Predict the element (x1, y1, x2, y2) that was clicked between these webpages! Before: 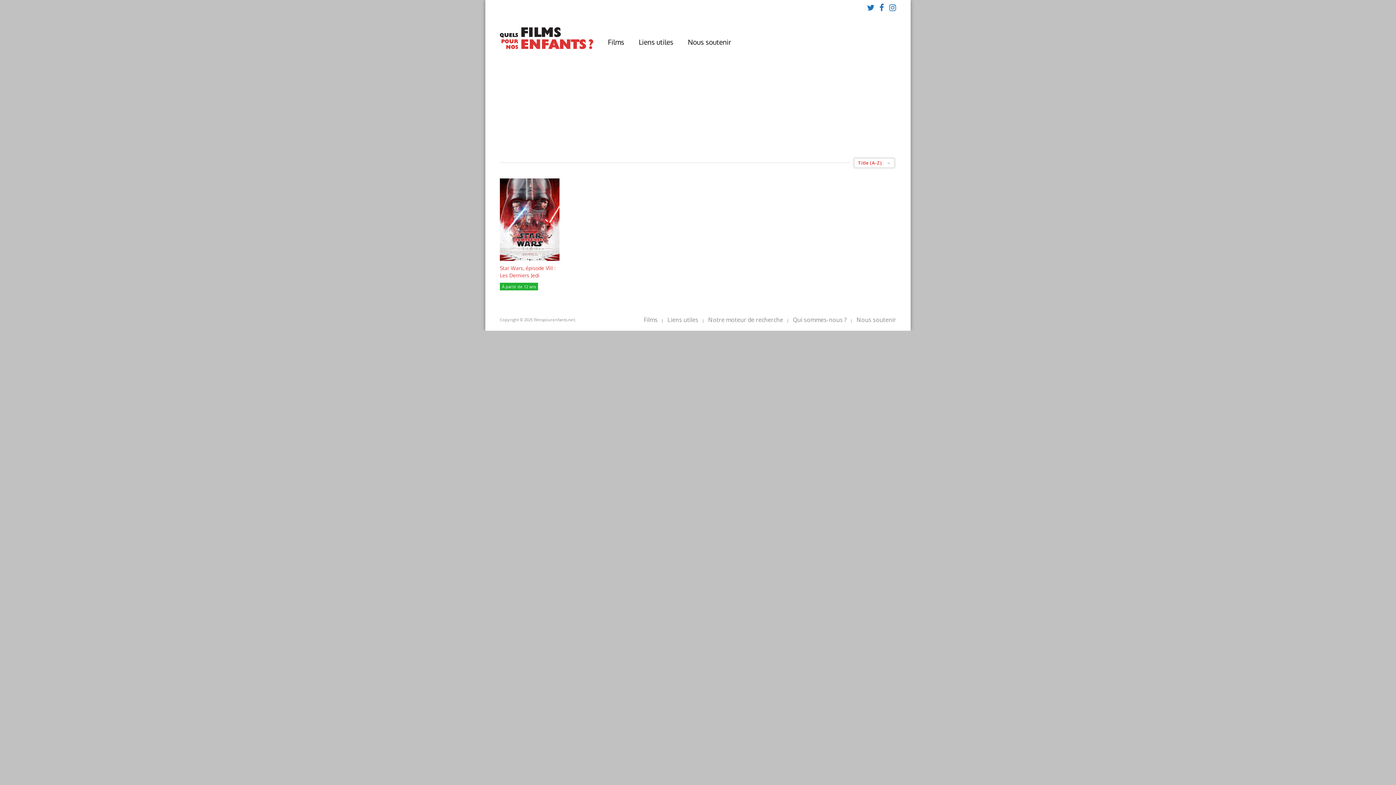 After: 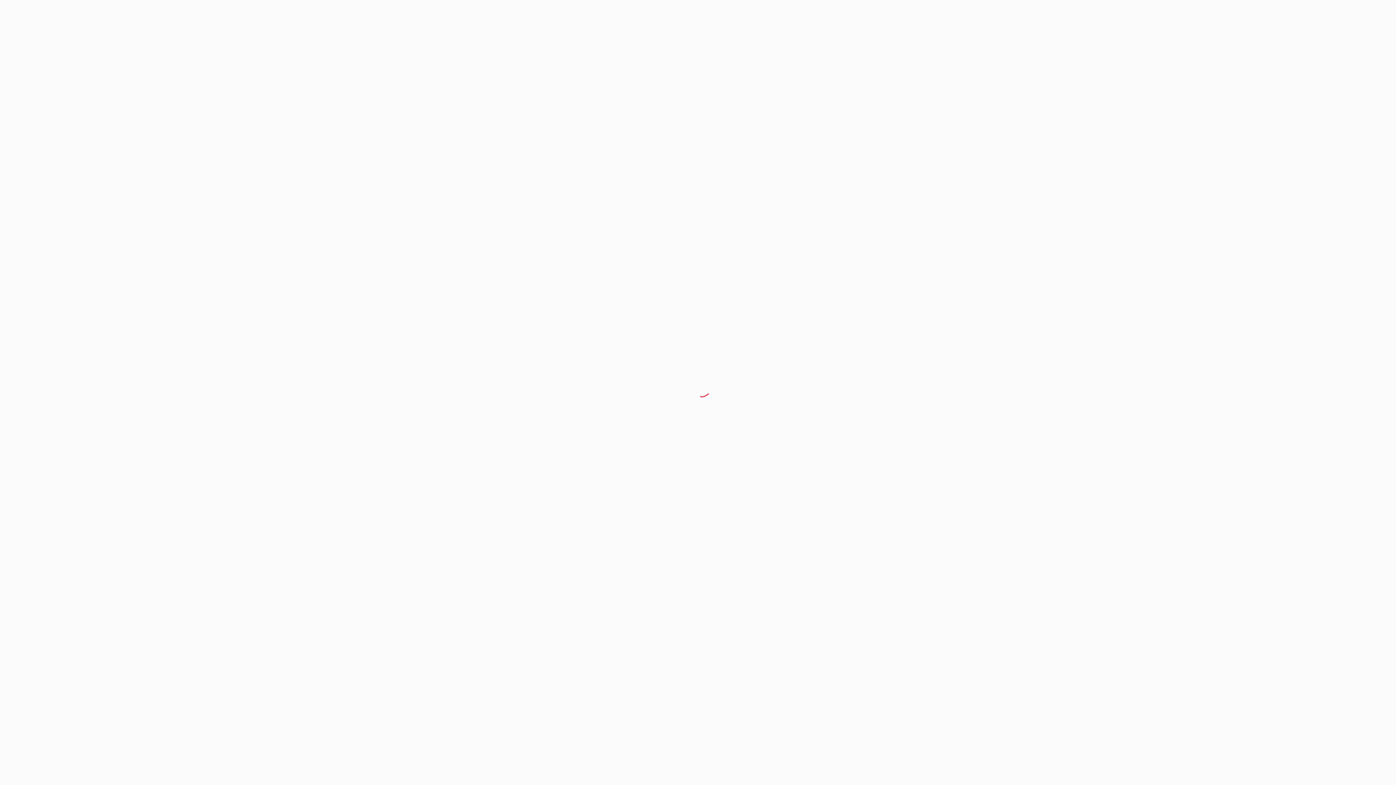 Action: label: Nous soutenir bbox: (856, 317, 896, 322)